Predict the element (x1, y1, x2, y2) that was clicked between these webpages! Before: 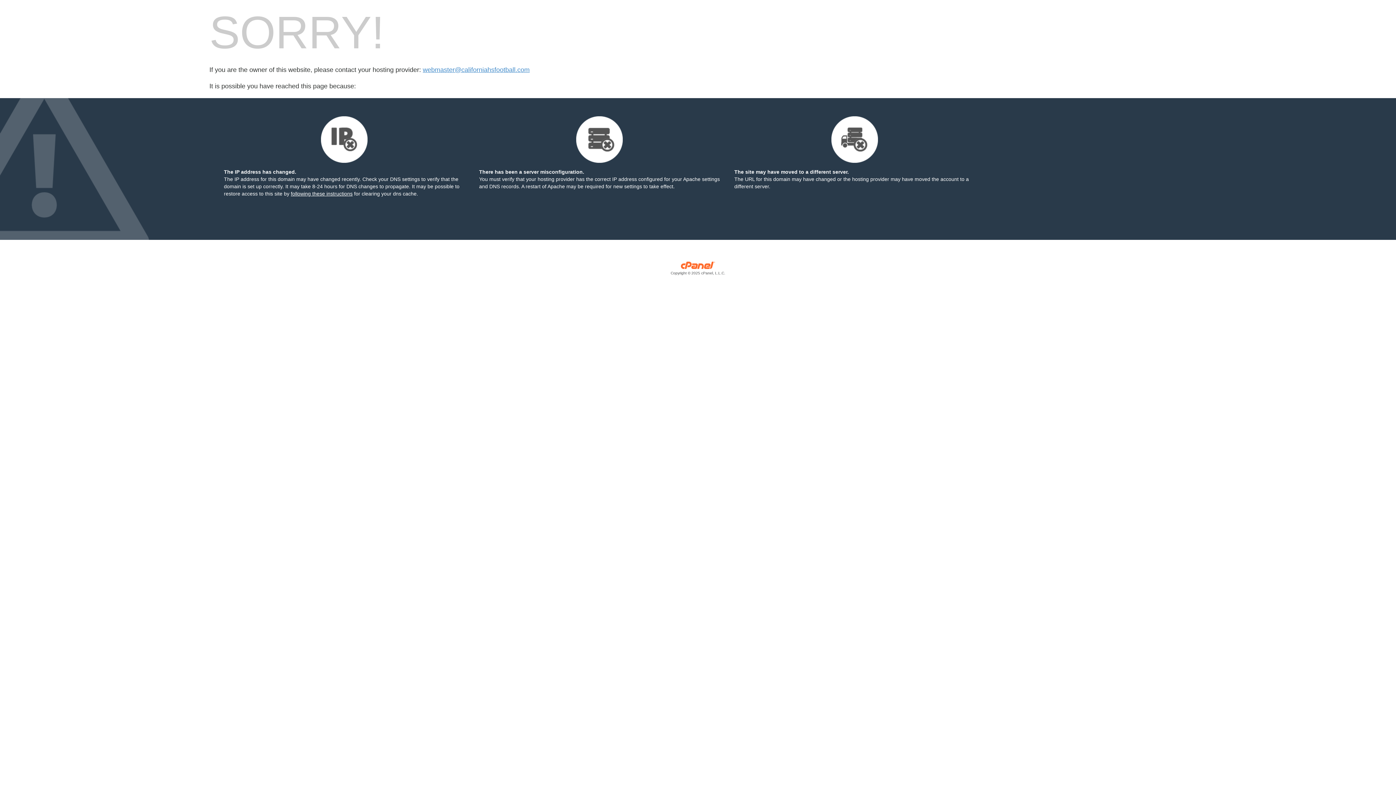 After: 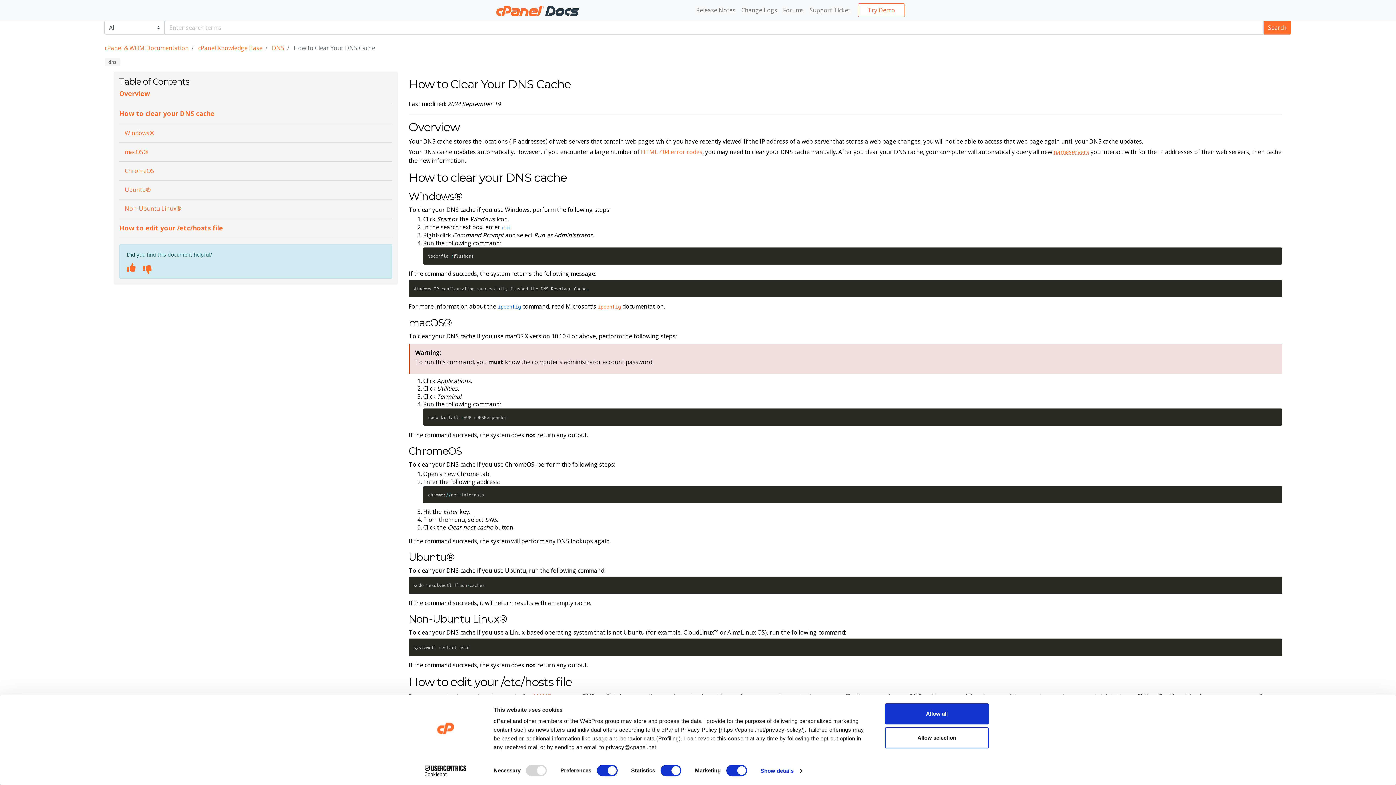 Action: bbox: (290, 190, 352, 196) label: following these instructions